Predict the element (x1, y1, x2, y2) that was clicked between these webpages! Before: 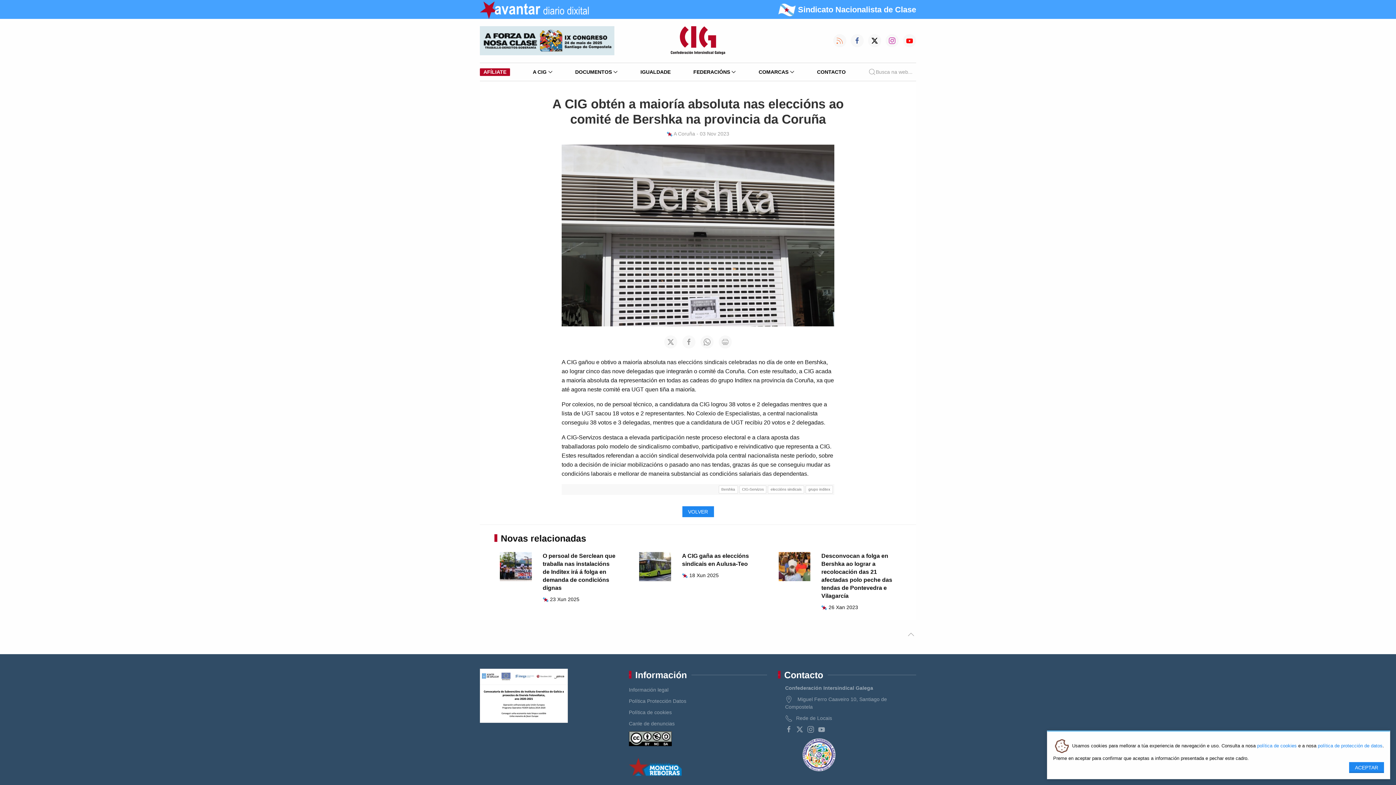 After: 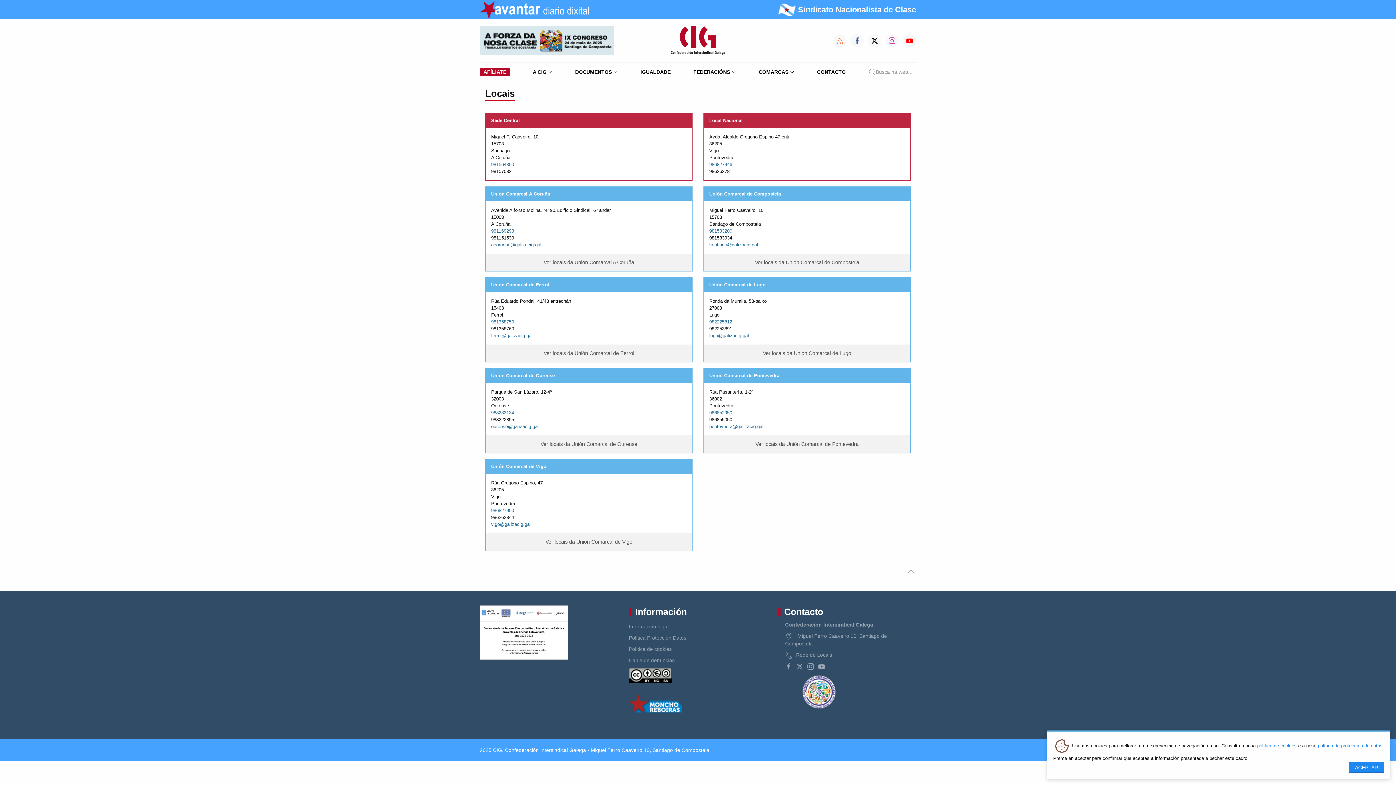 Action: bbox: (785, 715, 832, 721) label: Rede de Locais